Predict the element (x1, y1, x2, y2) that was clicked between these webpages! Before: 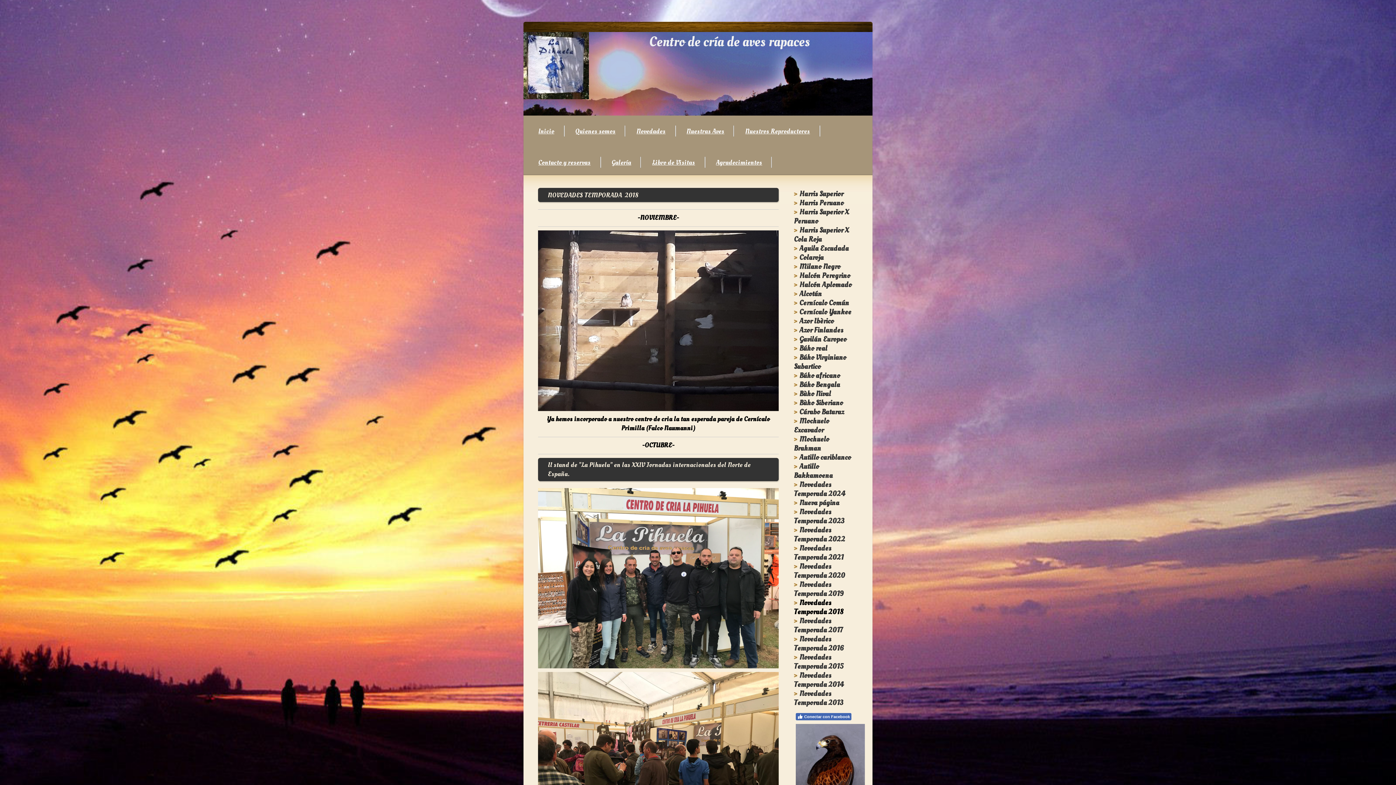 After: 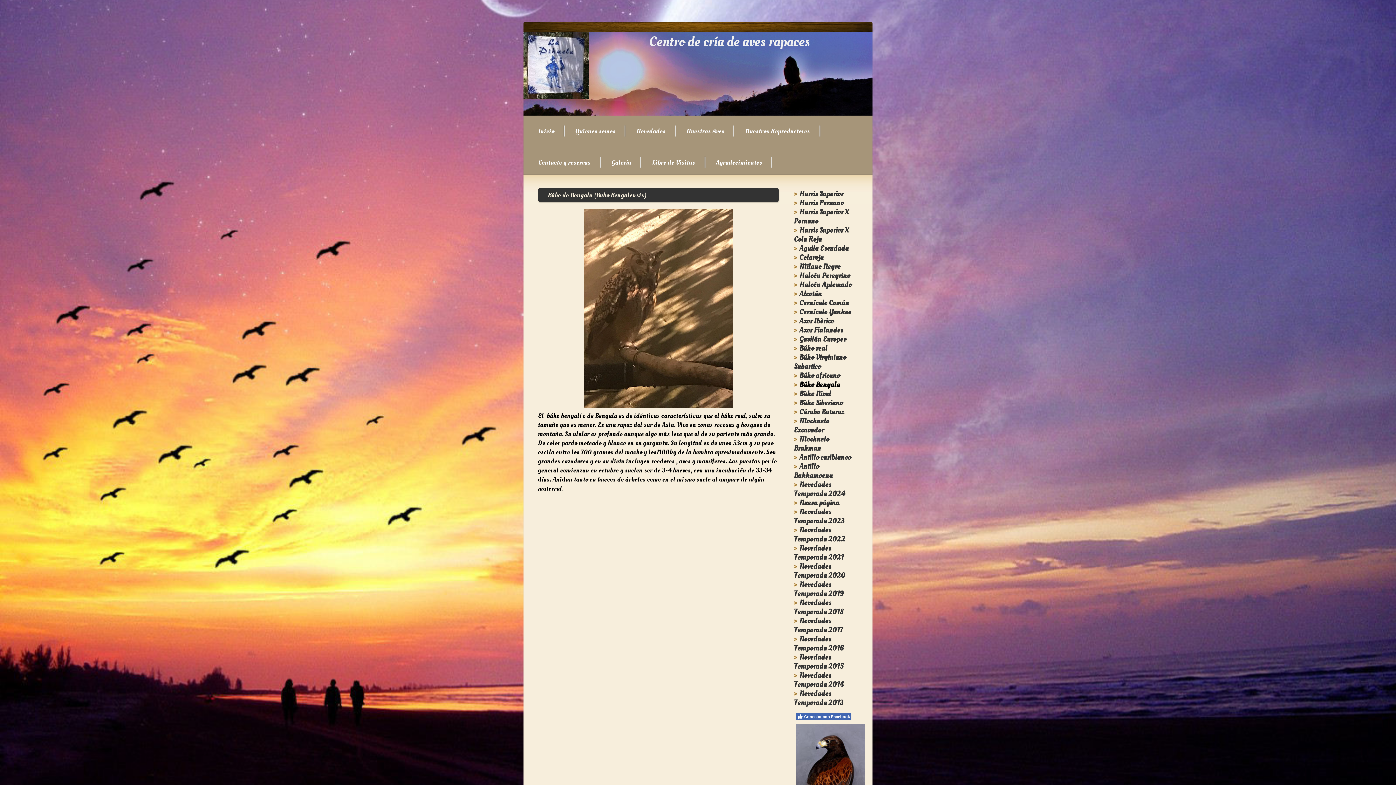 Action: label: Búho Bengala bbox: (794, 378, 845, 392)